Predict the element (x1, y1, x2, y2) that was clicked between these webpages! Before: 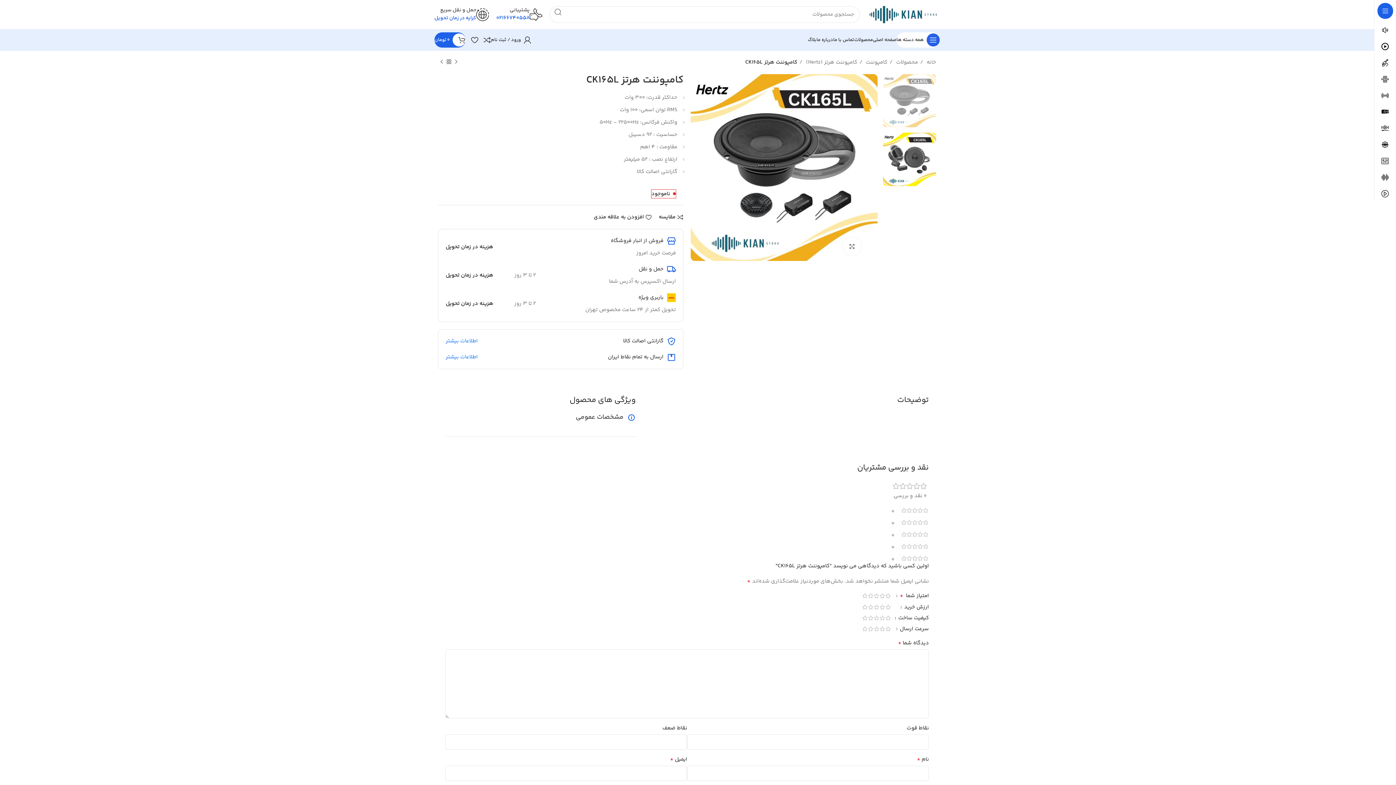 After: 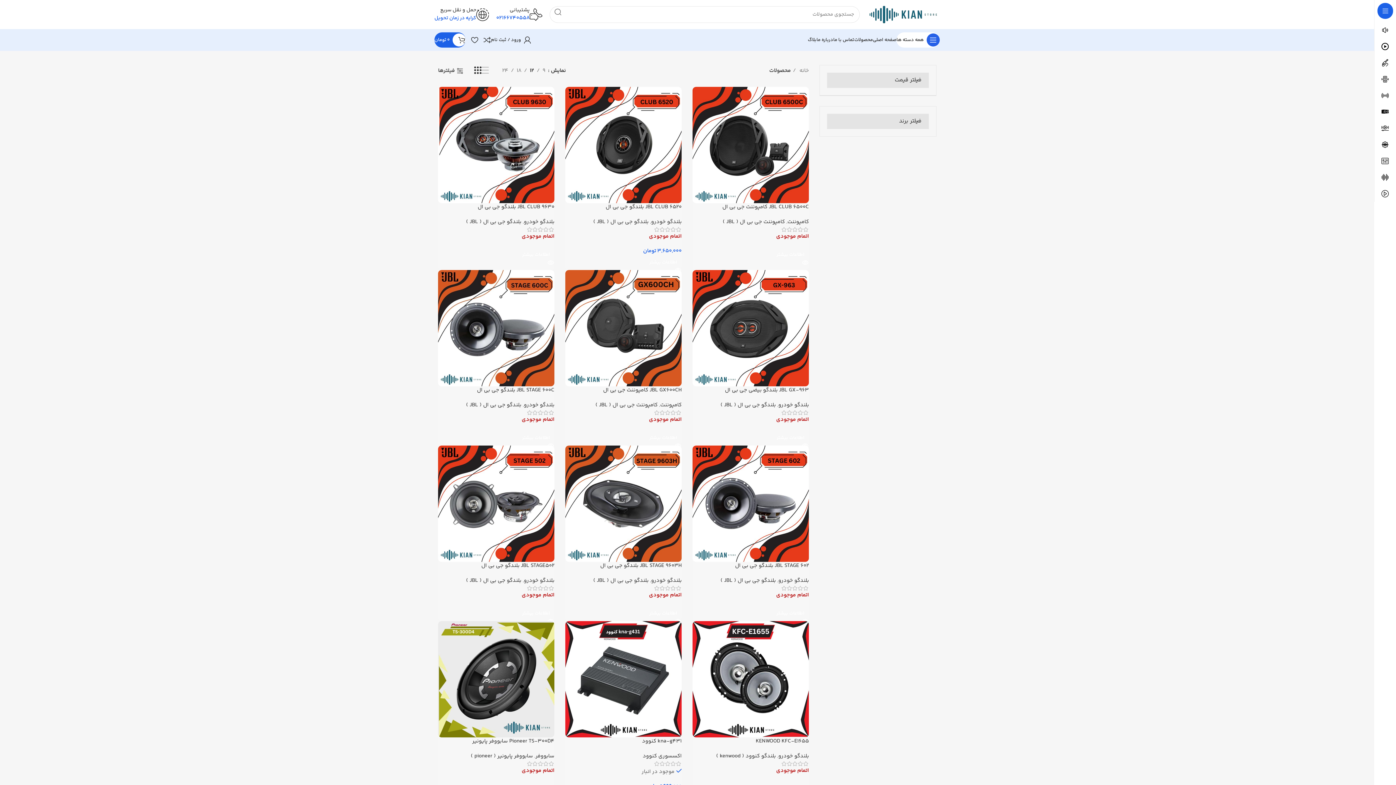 Action: label: محصولات  bbox: (889, 58, 918, 66)